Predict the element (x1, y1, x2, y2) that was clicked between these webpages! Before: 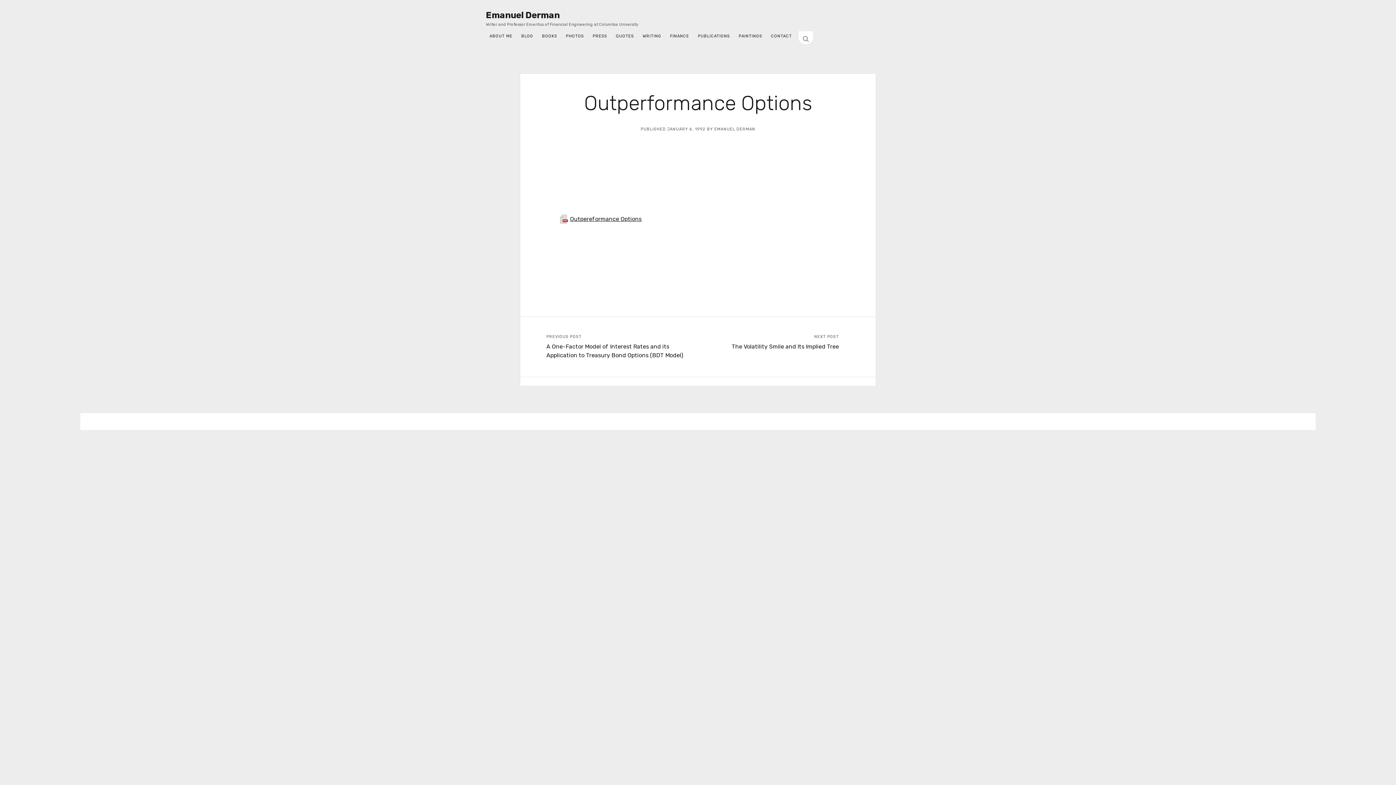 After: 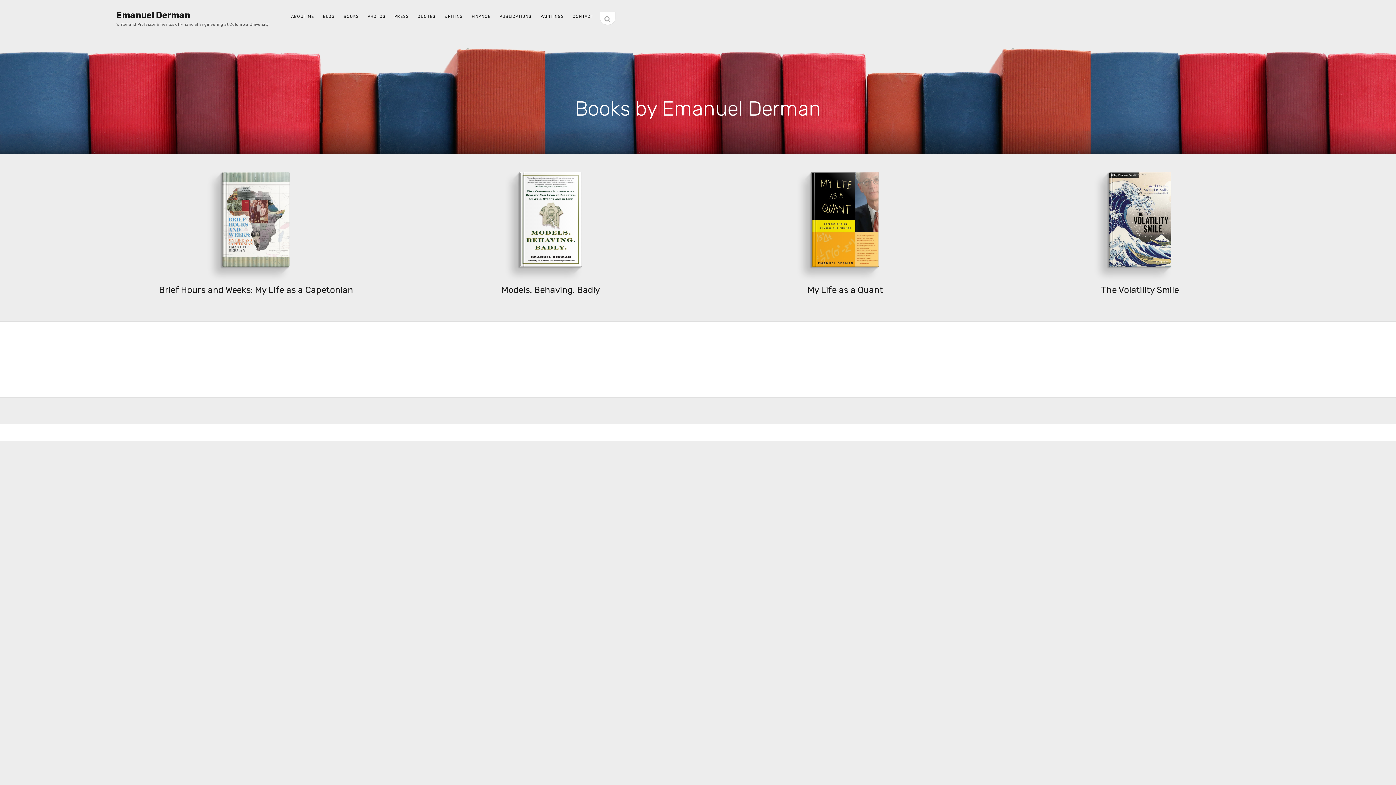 Action: label: BOOKS bbox: (538, 28, 561, 46)